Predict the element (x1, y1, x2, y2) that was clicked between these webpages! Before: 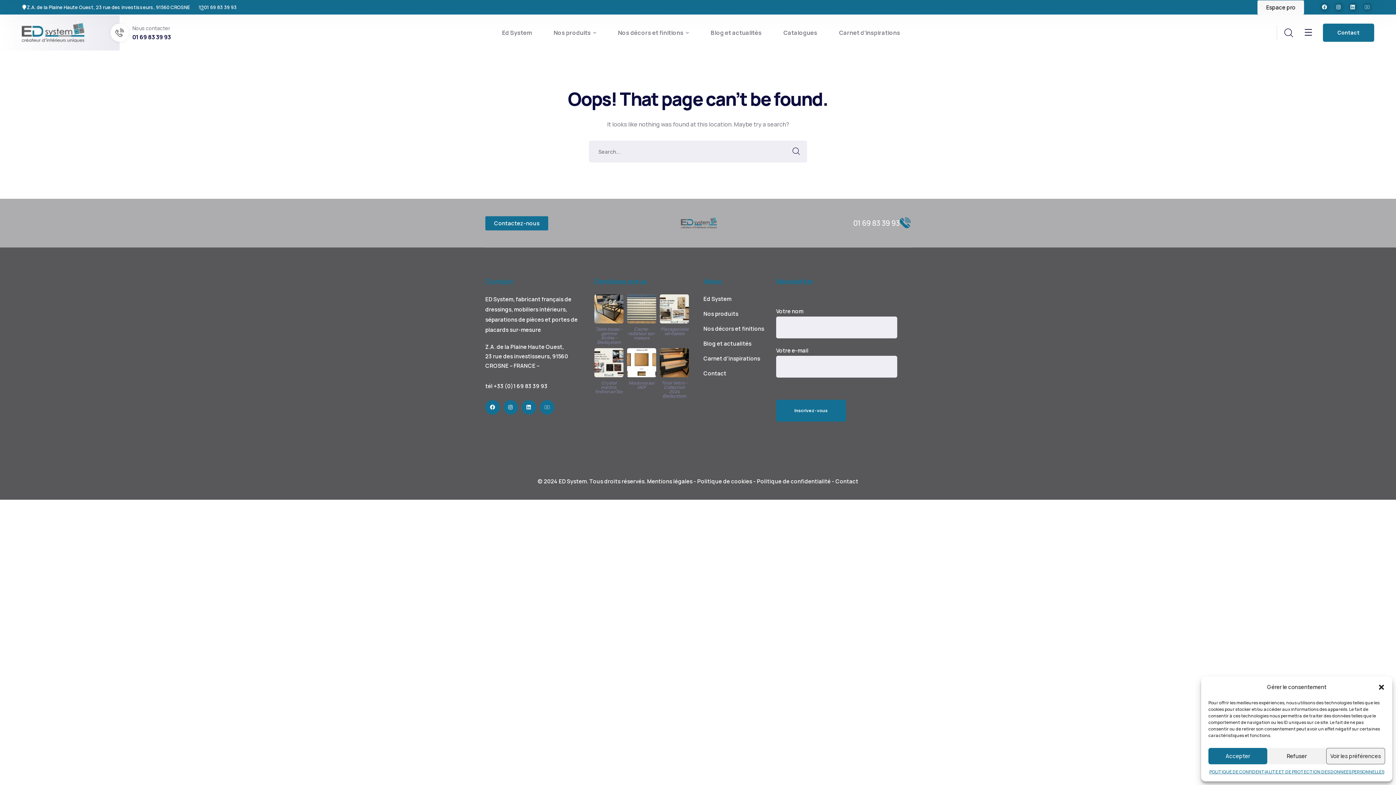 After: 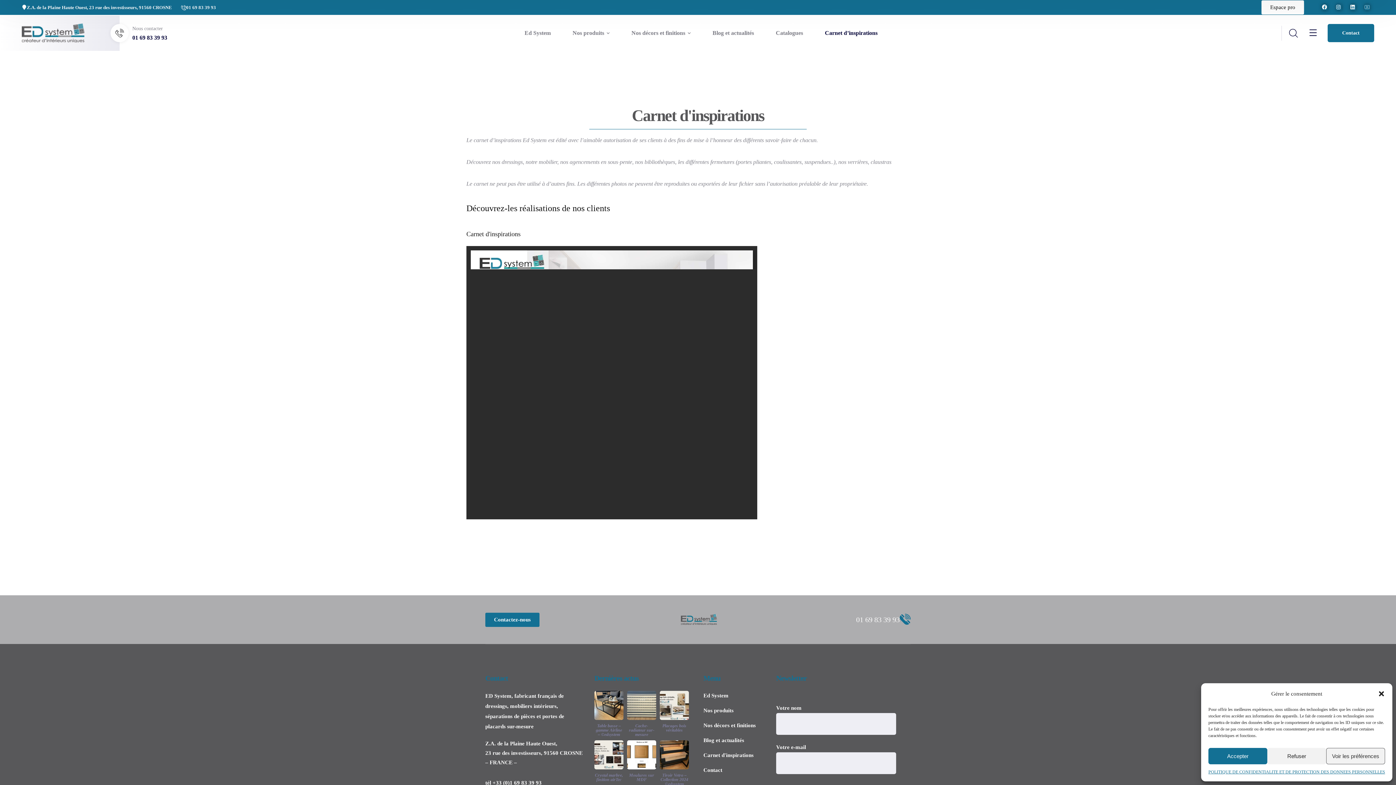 Action: bbox: (703, 355, 760, 362) label: Carnet d'inspirations